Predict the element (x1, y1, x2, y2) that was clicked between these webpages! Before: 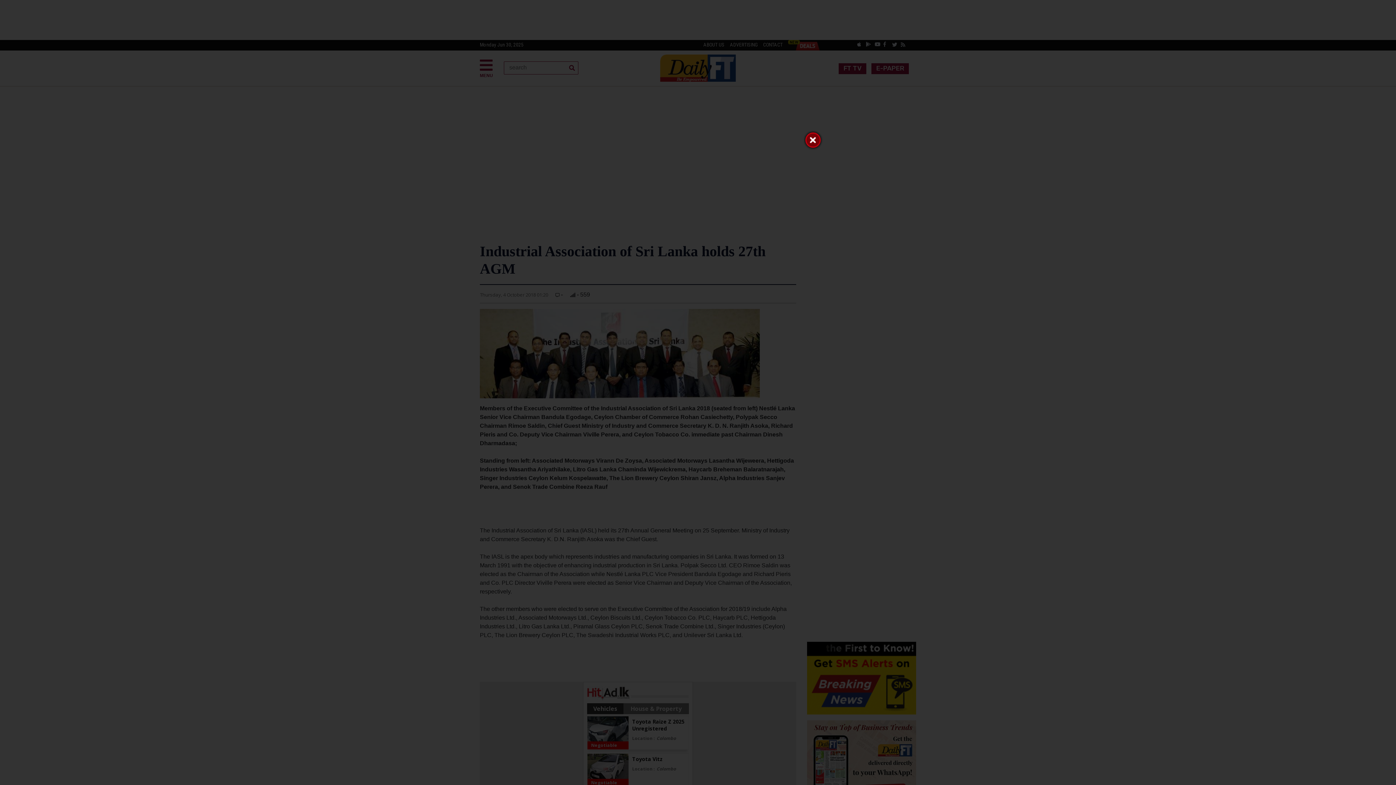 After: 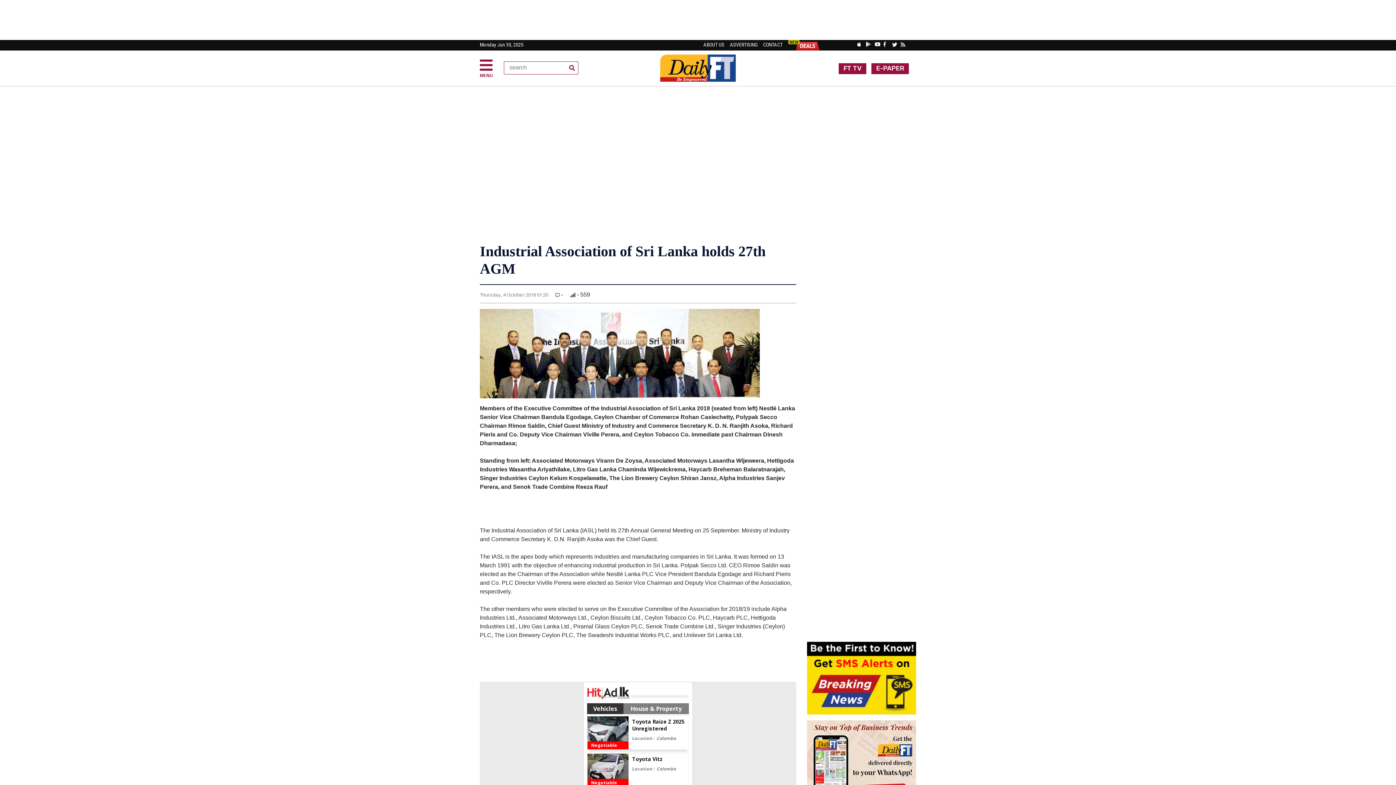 Action: bbox: (803, 130, 823, 150)